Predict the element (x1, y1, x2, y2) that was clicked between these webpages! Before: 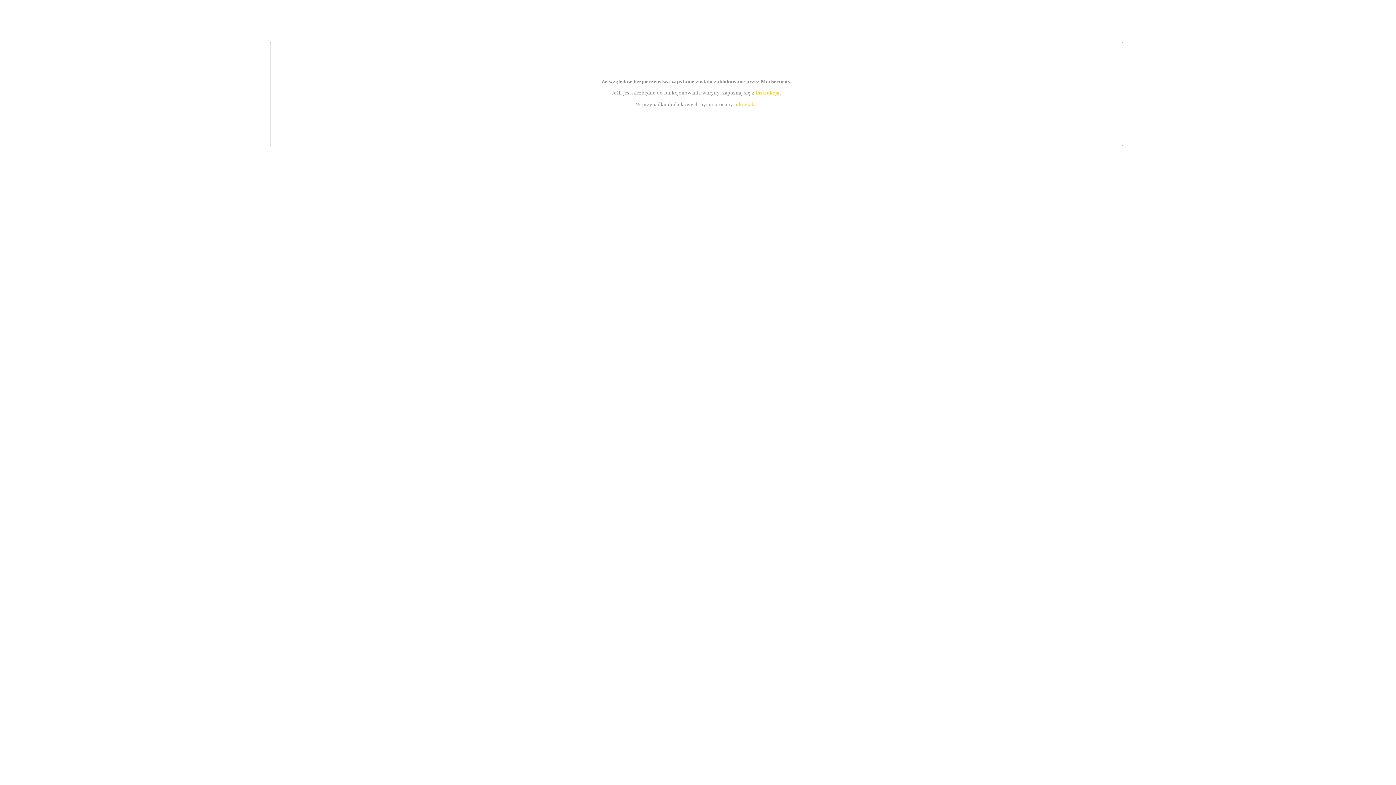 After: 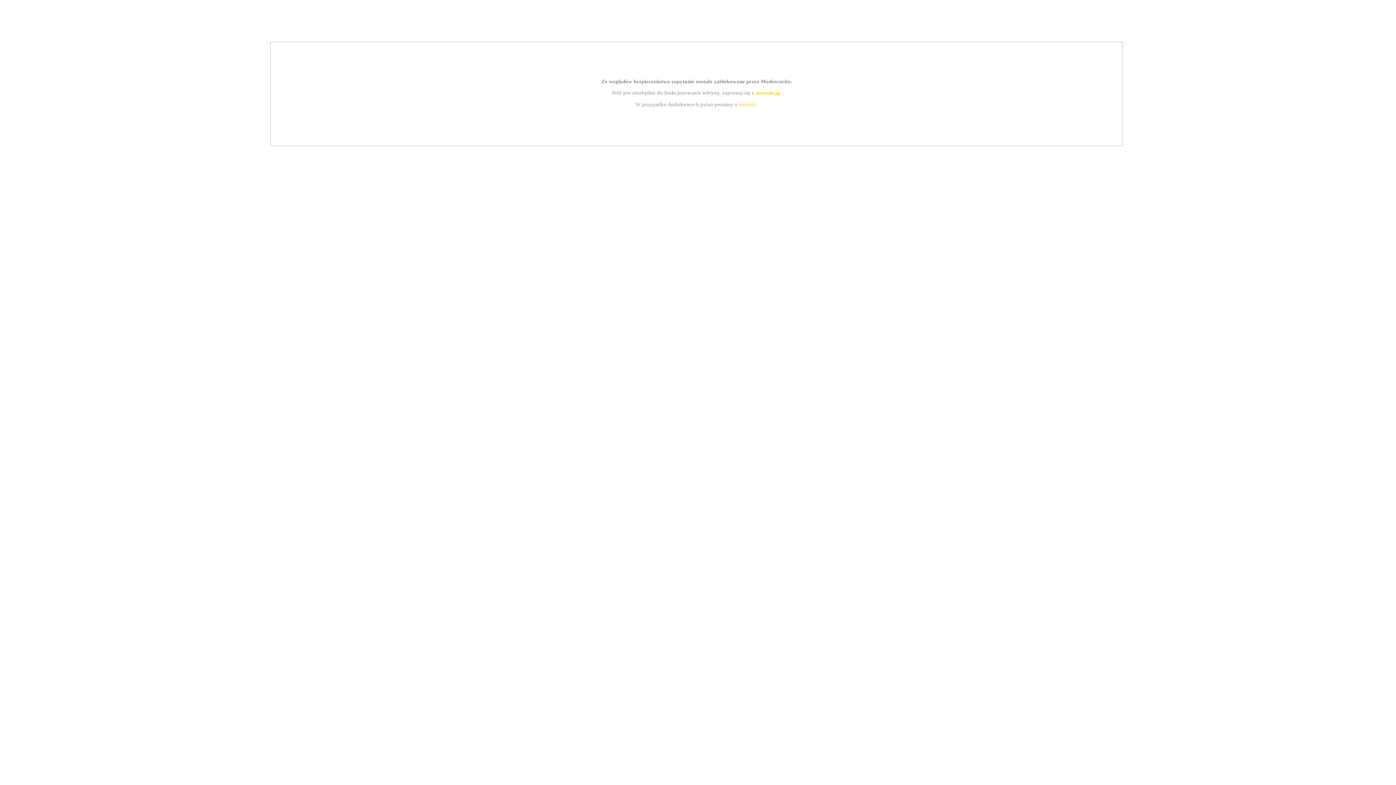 Action: label: kontakt bbox: (739, 101, 756, 107)